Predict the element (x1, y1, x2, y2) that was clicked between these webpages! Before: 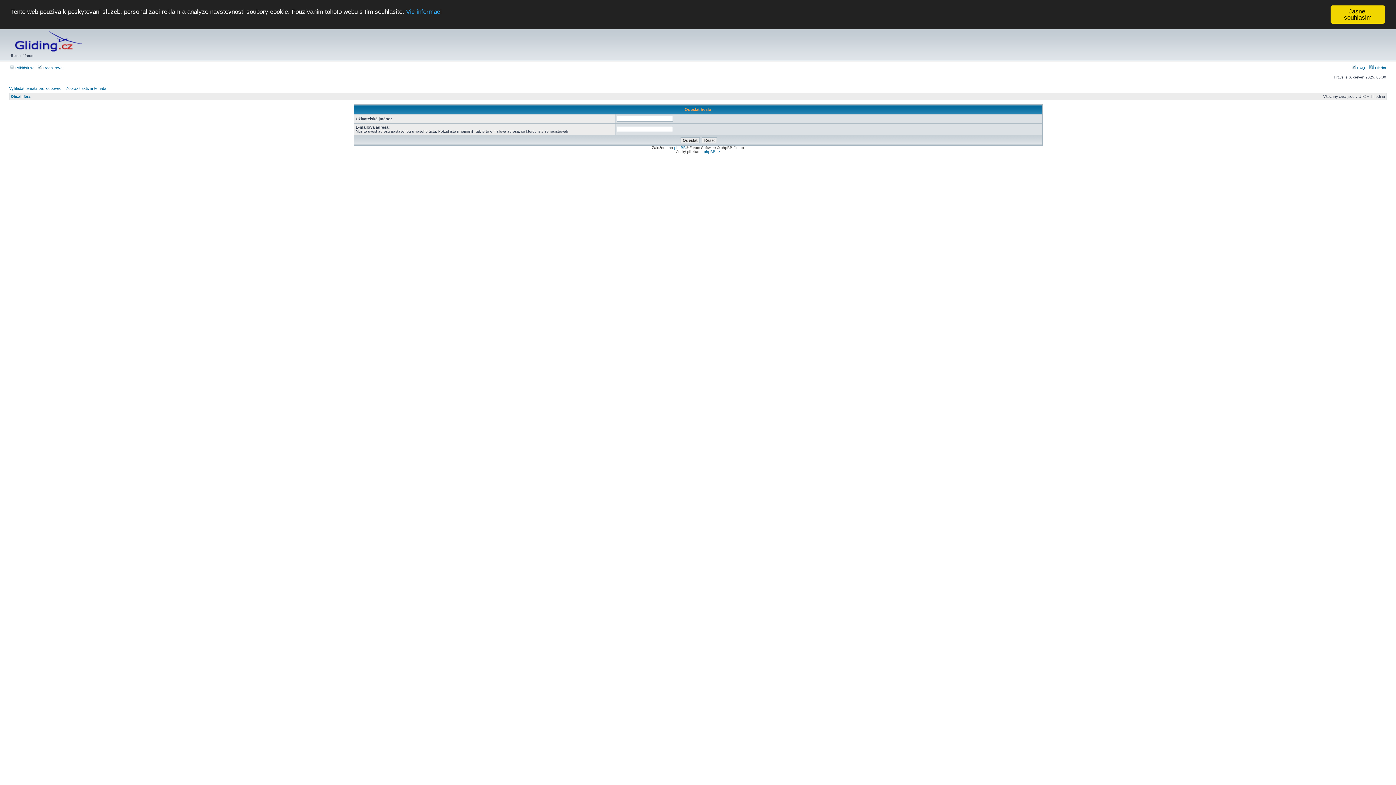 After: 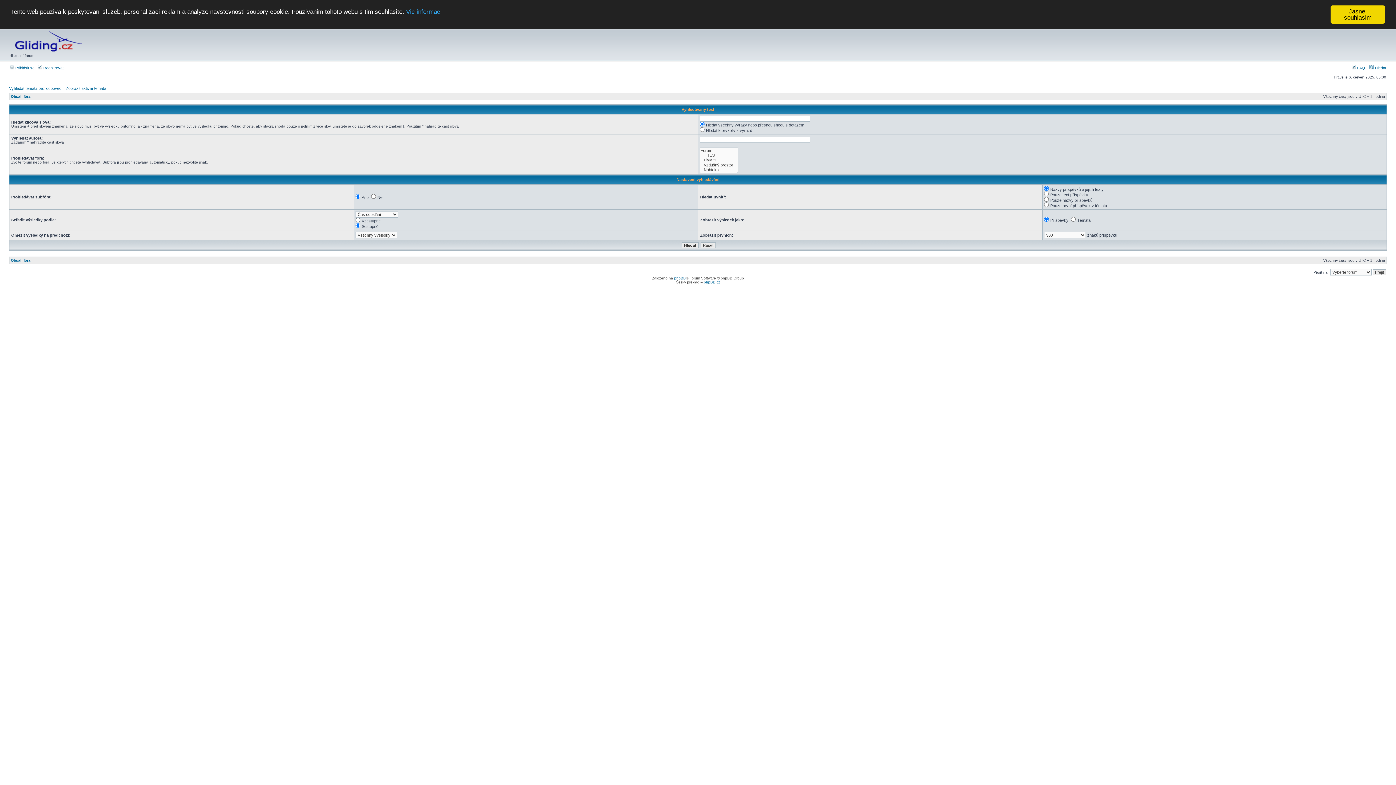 Action: label:  Hledat bbox: (1369, 65, 1386, 70)